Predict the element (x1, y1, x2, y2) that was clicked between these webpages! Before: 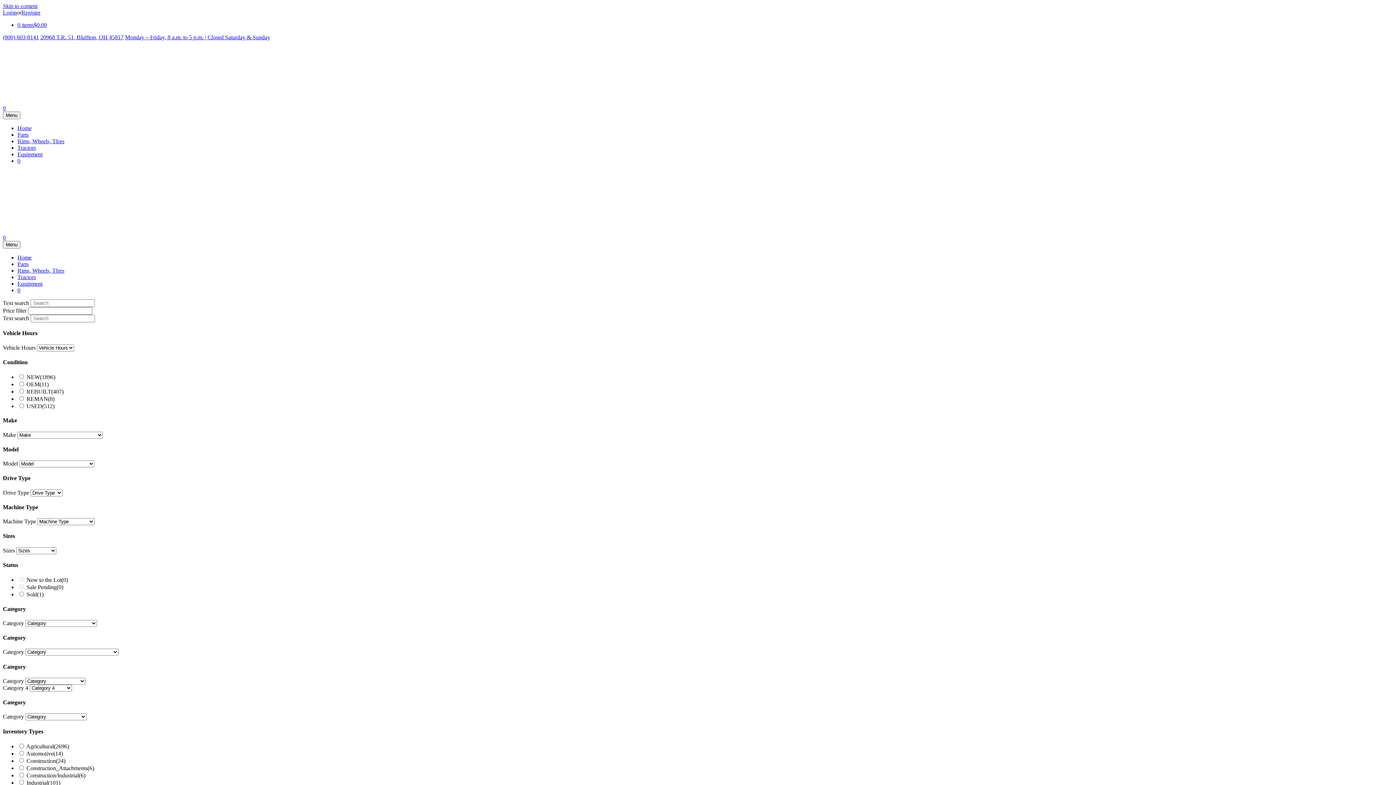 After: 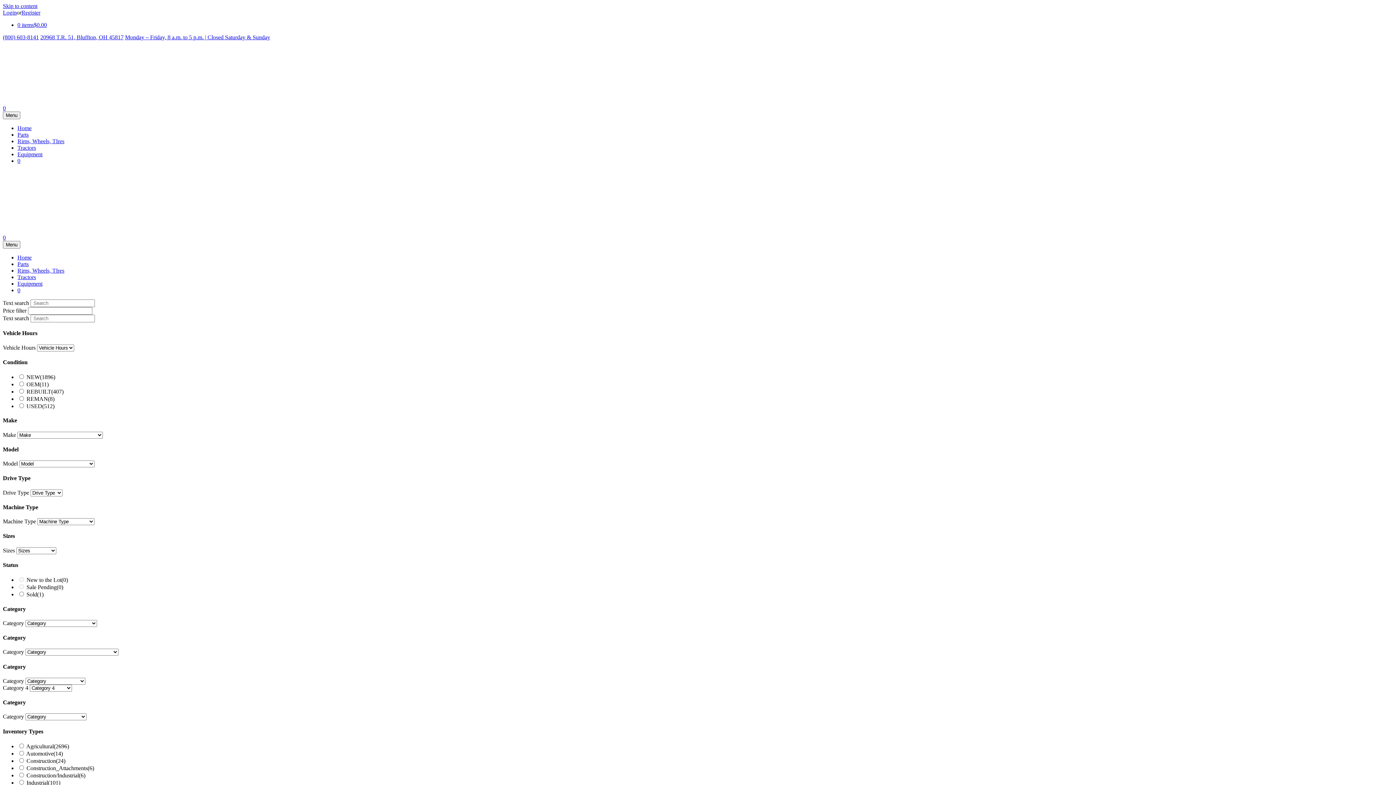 Action: label: Login bbox: (2, 9, 16, 15)